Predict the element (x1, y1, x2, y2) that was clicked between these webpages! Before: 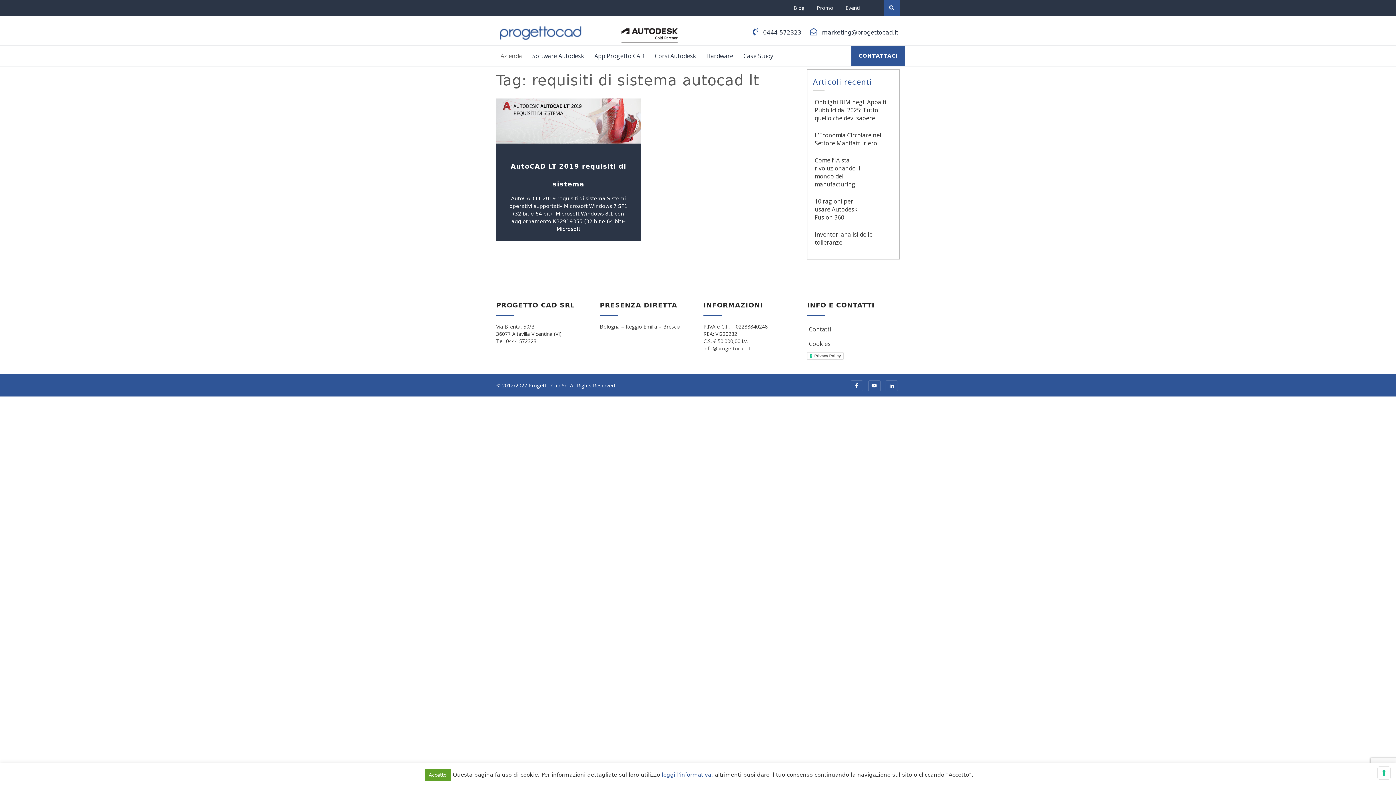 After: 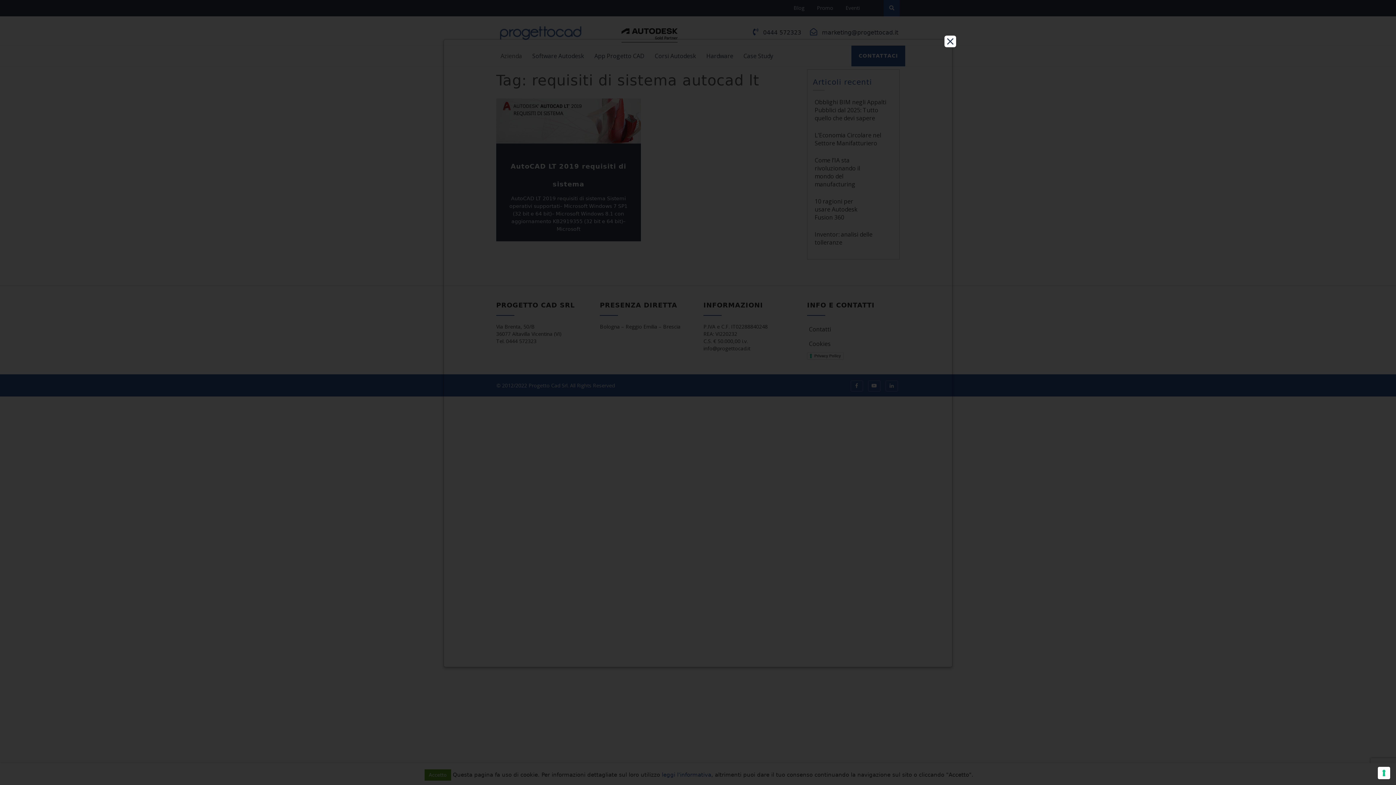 Action: label: Privacy Policy bbox: (807, 352, 844, 360)